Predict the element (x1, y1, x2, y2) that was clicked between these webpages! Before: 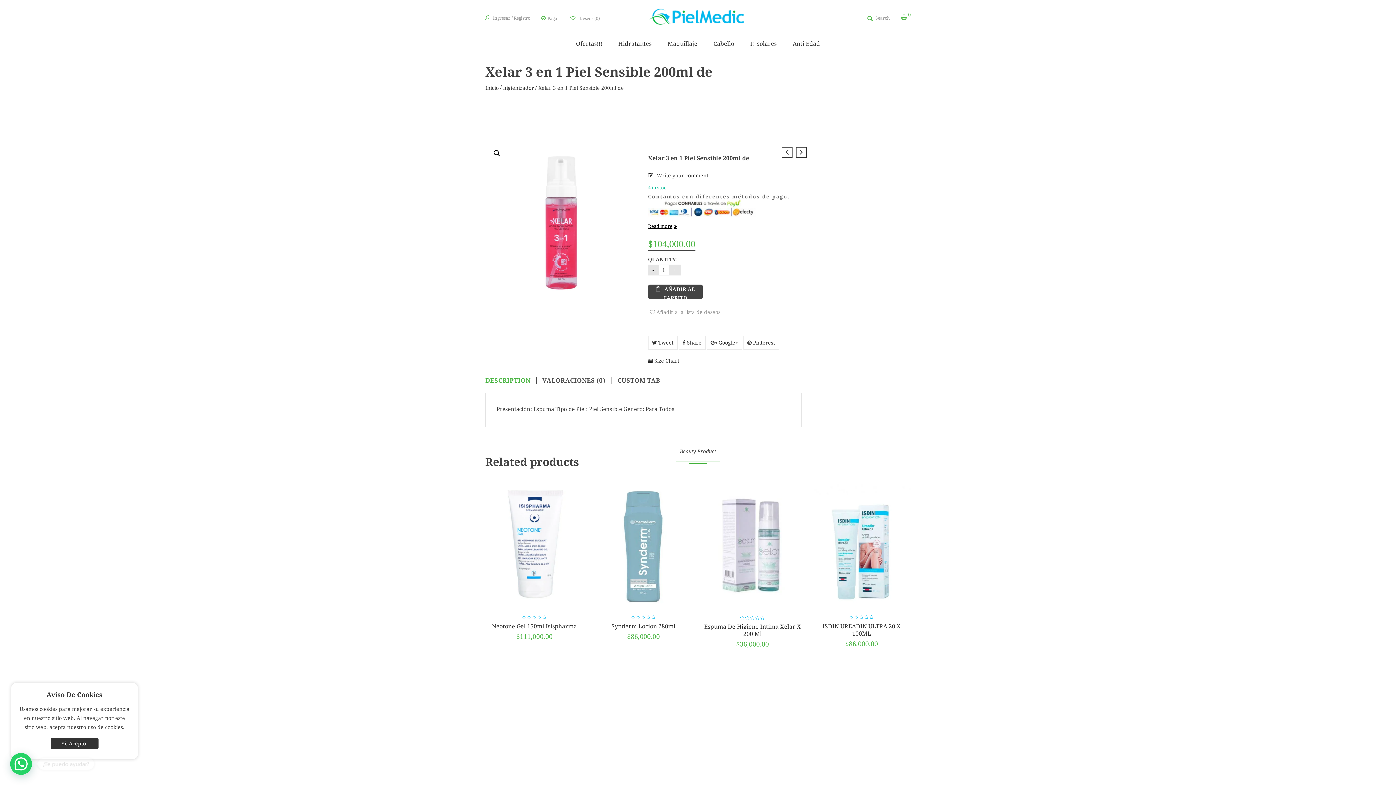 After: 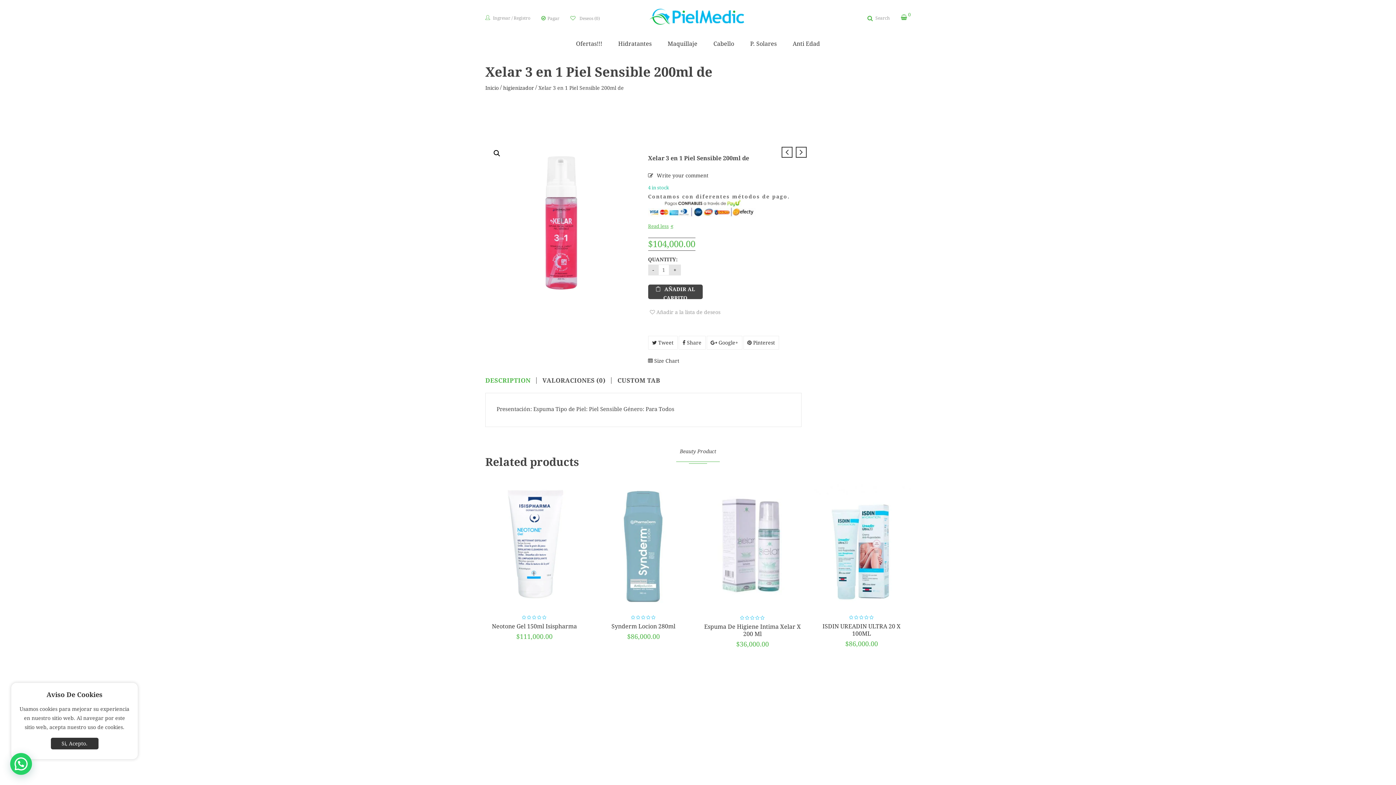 Action: label: Read more bbox: (648, 223, 676, 229)